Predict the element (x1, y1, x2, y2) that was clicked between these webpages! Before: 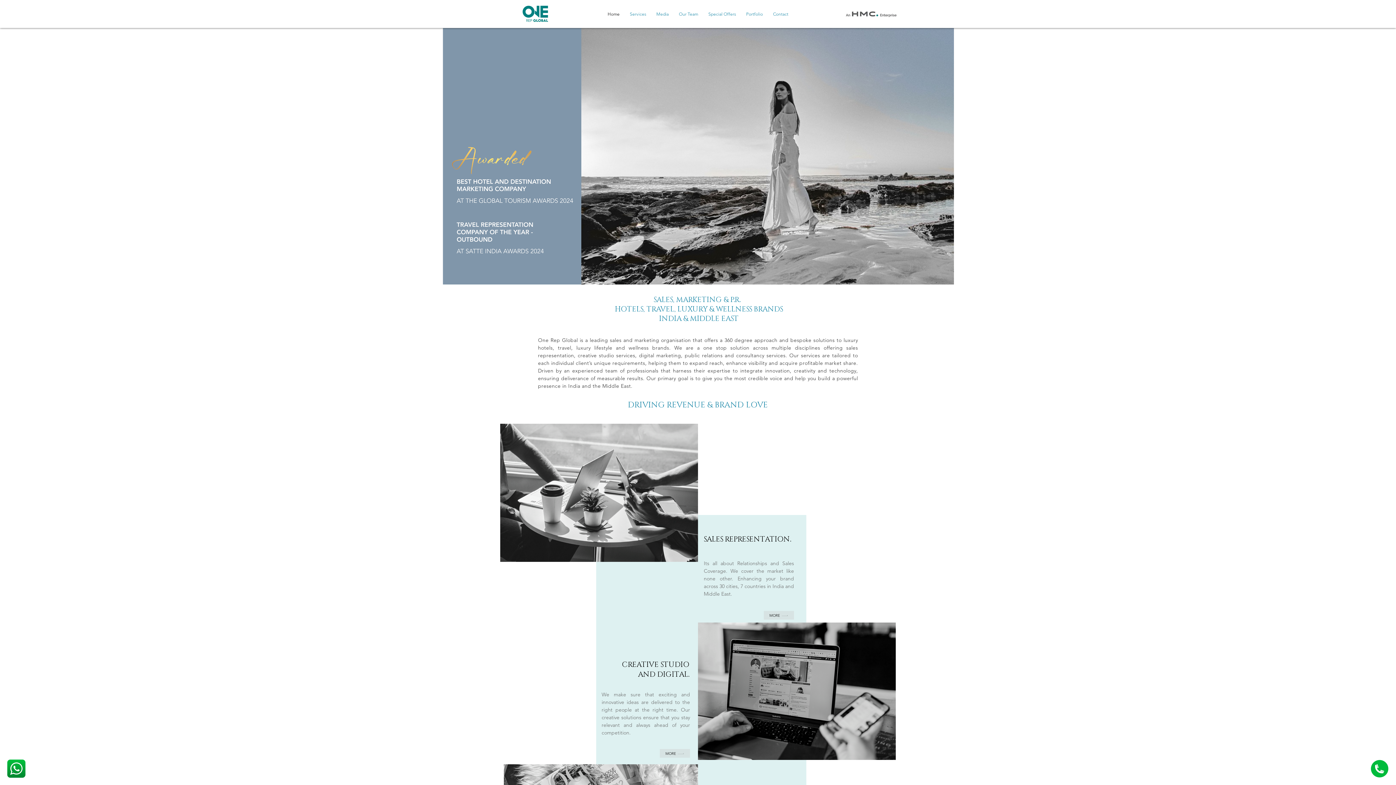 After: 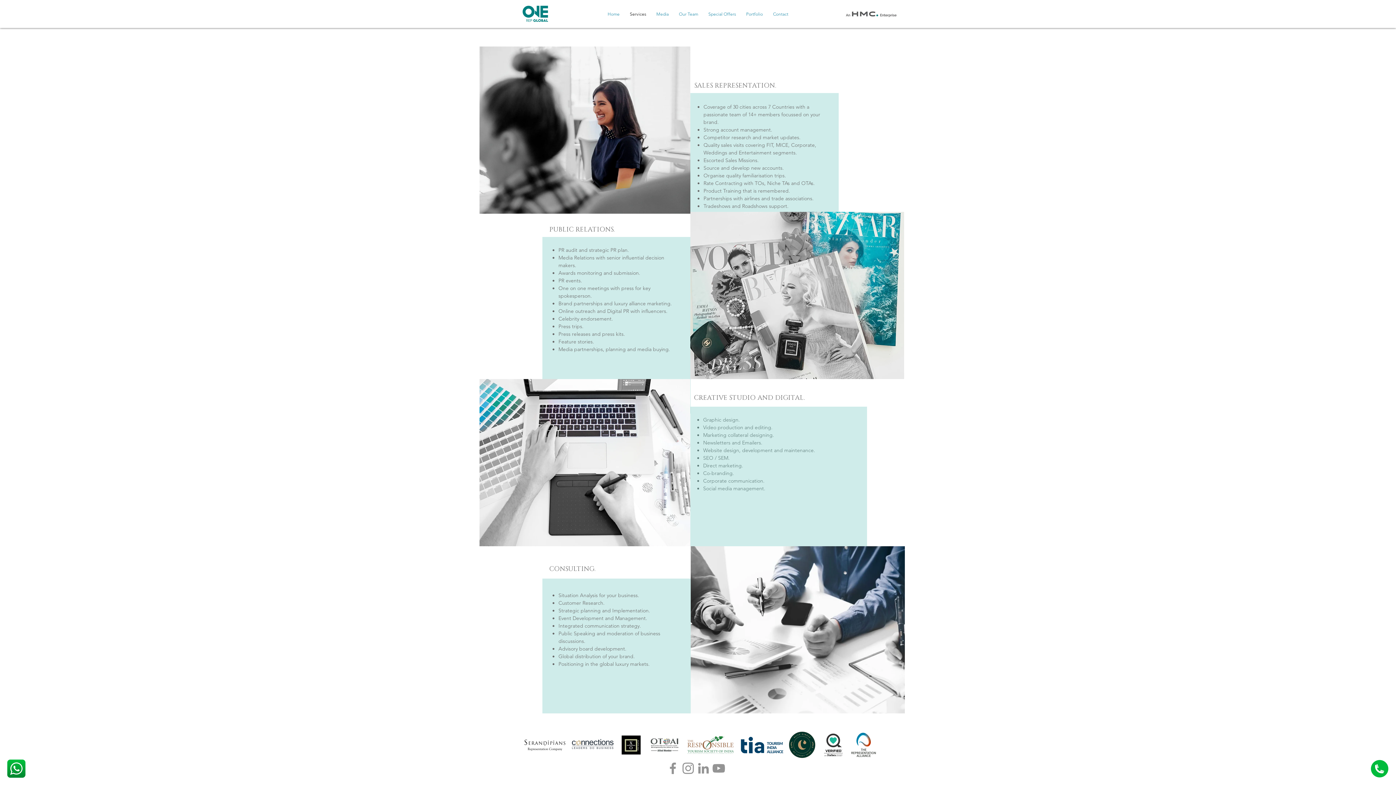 Action: bbox: (596, 515, 806, 1043)